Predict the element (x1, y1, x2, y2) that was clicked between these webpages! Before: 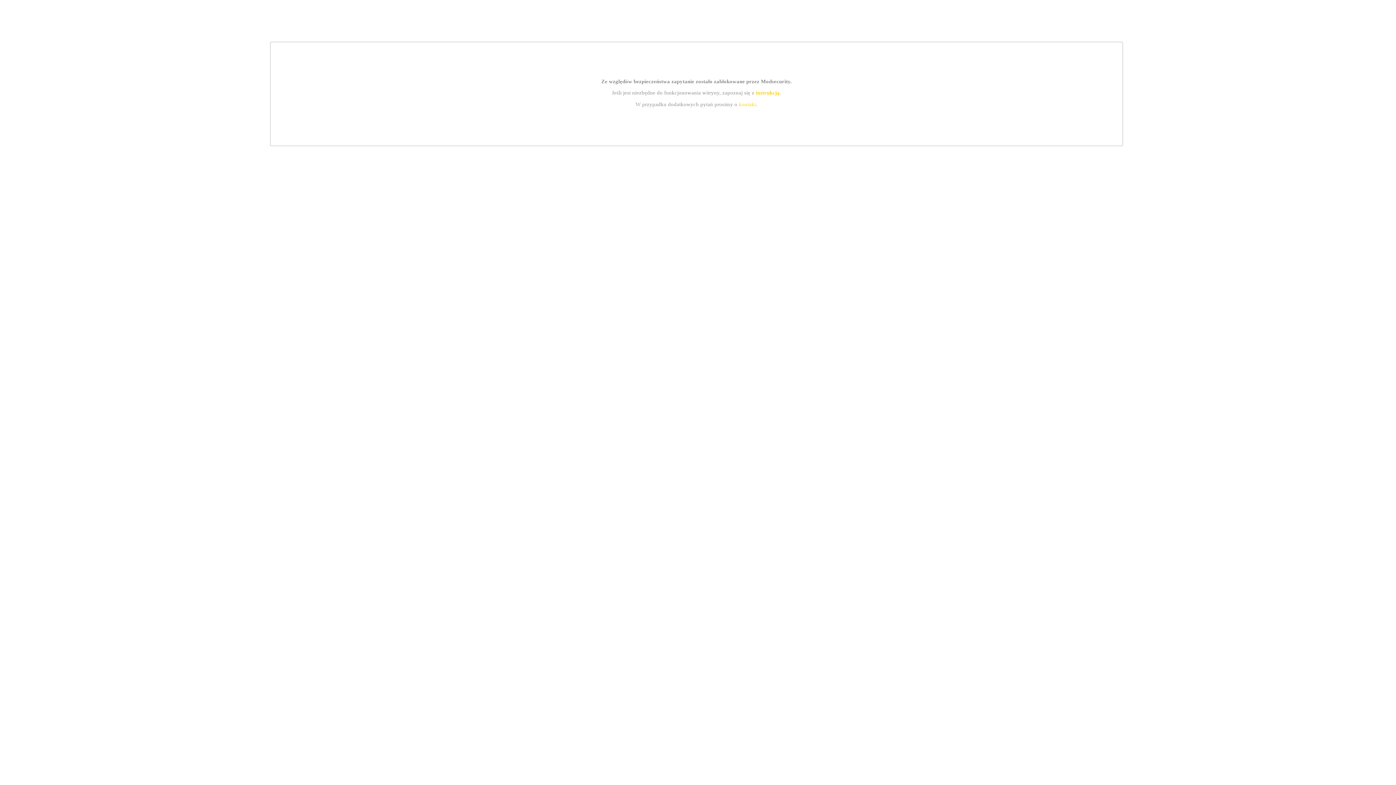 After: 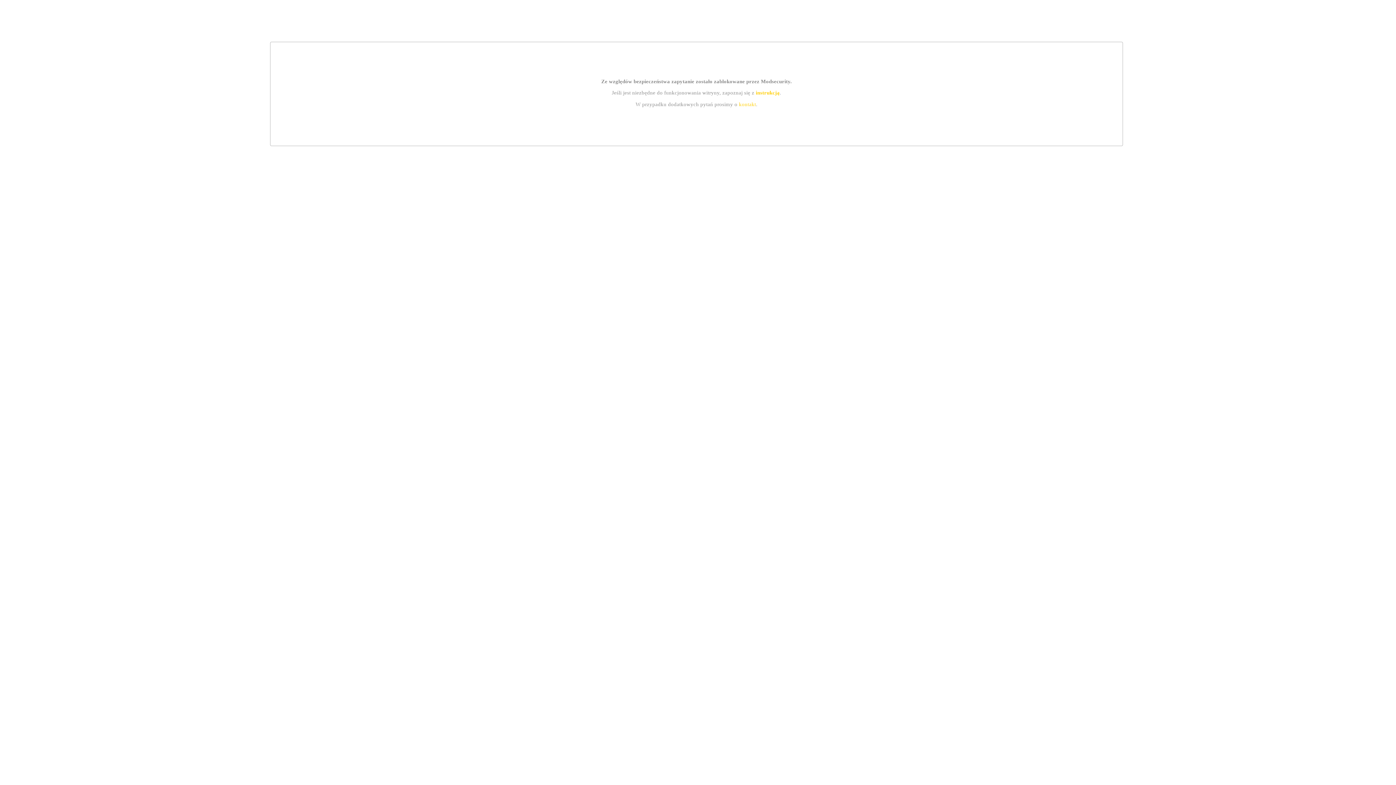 Action: bbox: (755, 89, 779, 95) label: instrukcją